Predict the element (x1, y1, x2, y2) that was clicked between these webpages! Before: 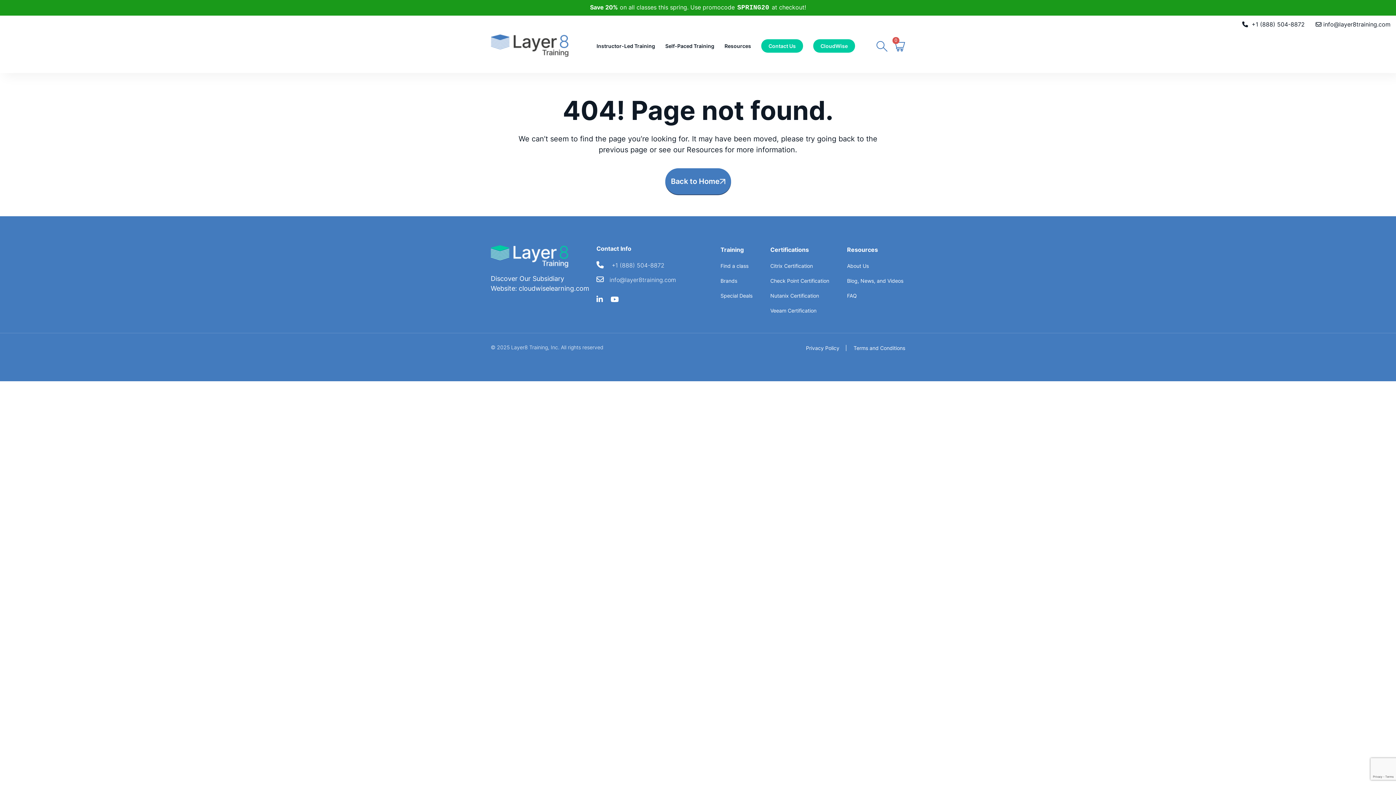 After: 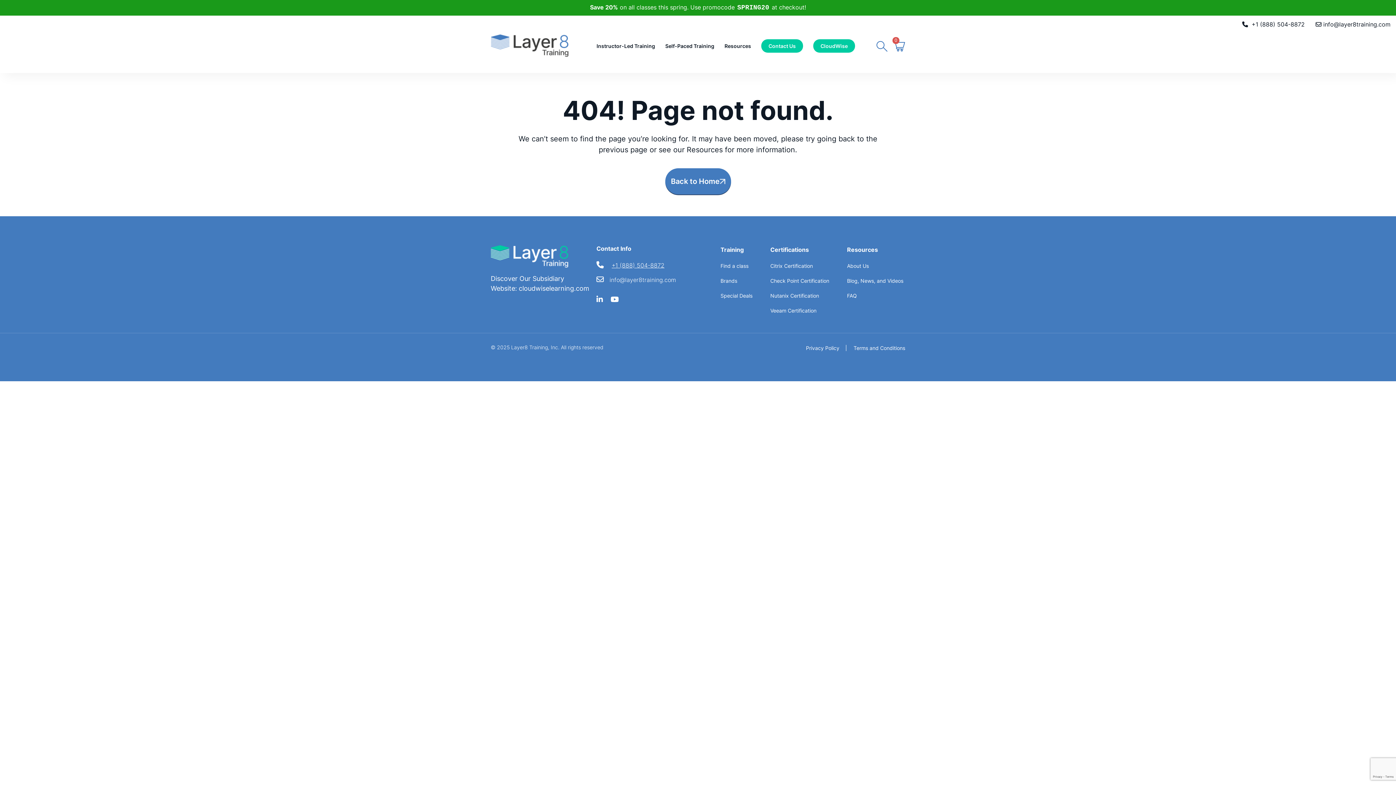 Action: bbox: (611, 261, 664, 269) label: +1 (888) 504-8872